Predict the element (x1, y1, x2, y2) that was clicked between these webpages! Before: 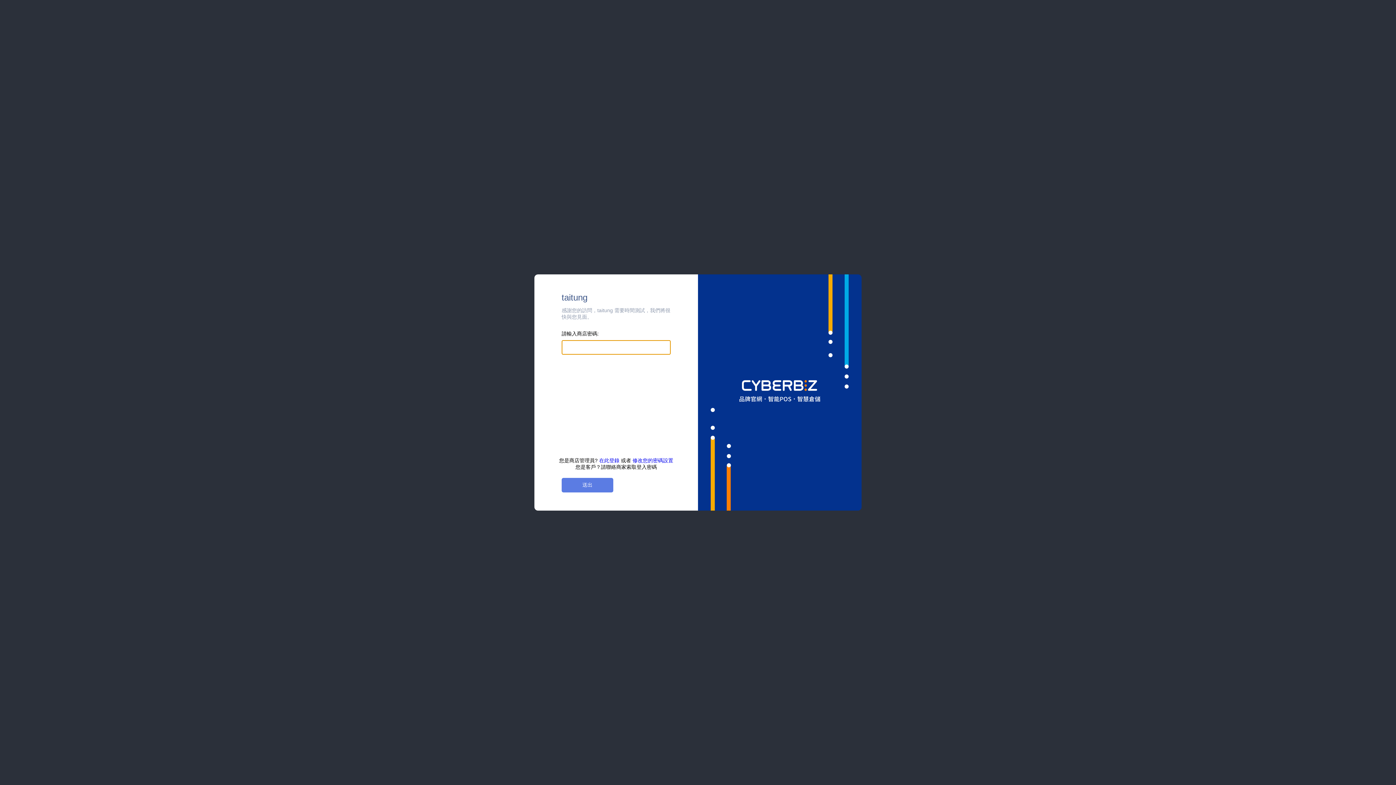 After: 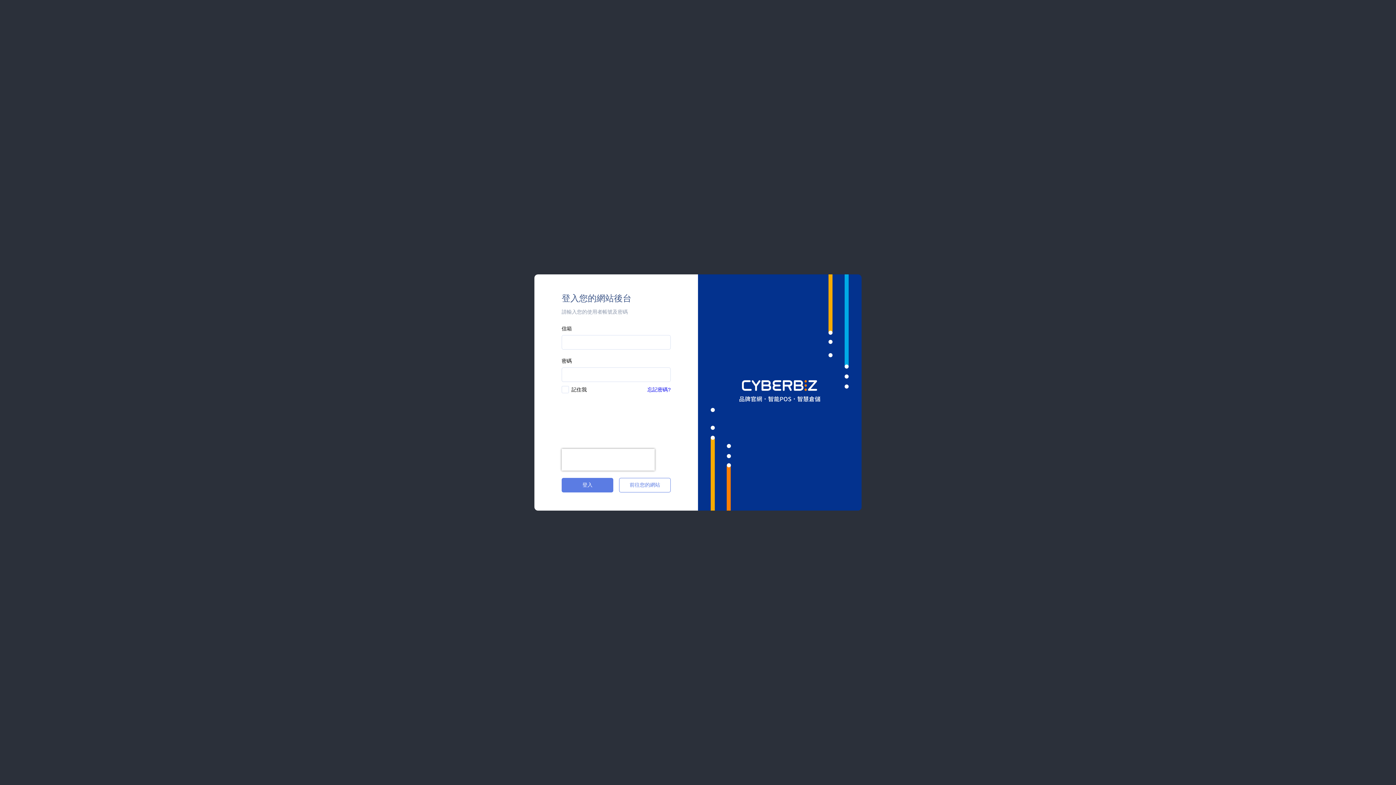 Action: bbox: (599, 457, 619, 463) label: 在此登錄